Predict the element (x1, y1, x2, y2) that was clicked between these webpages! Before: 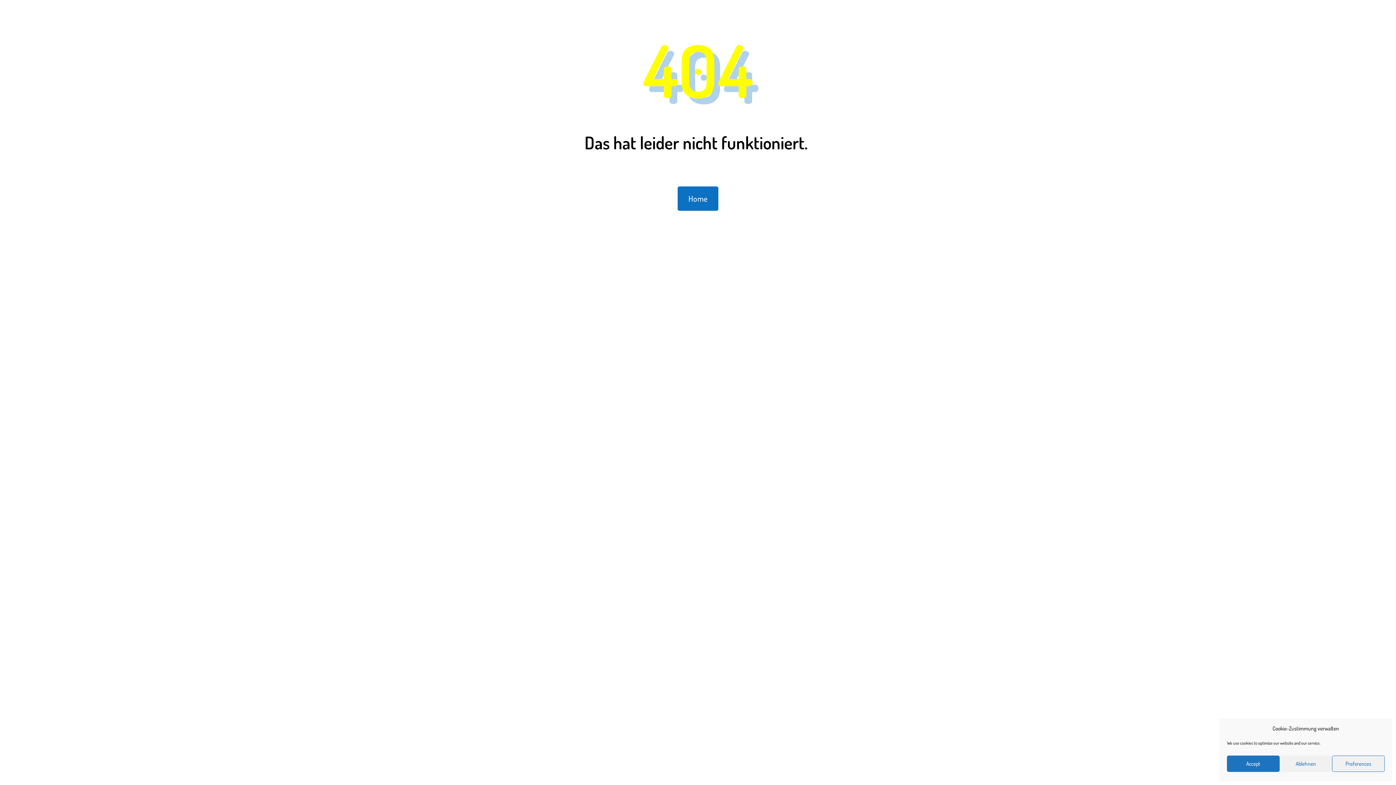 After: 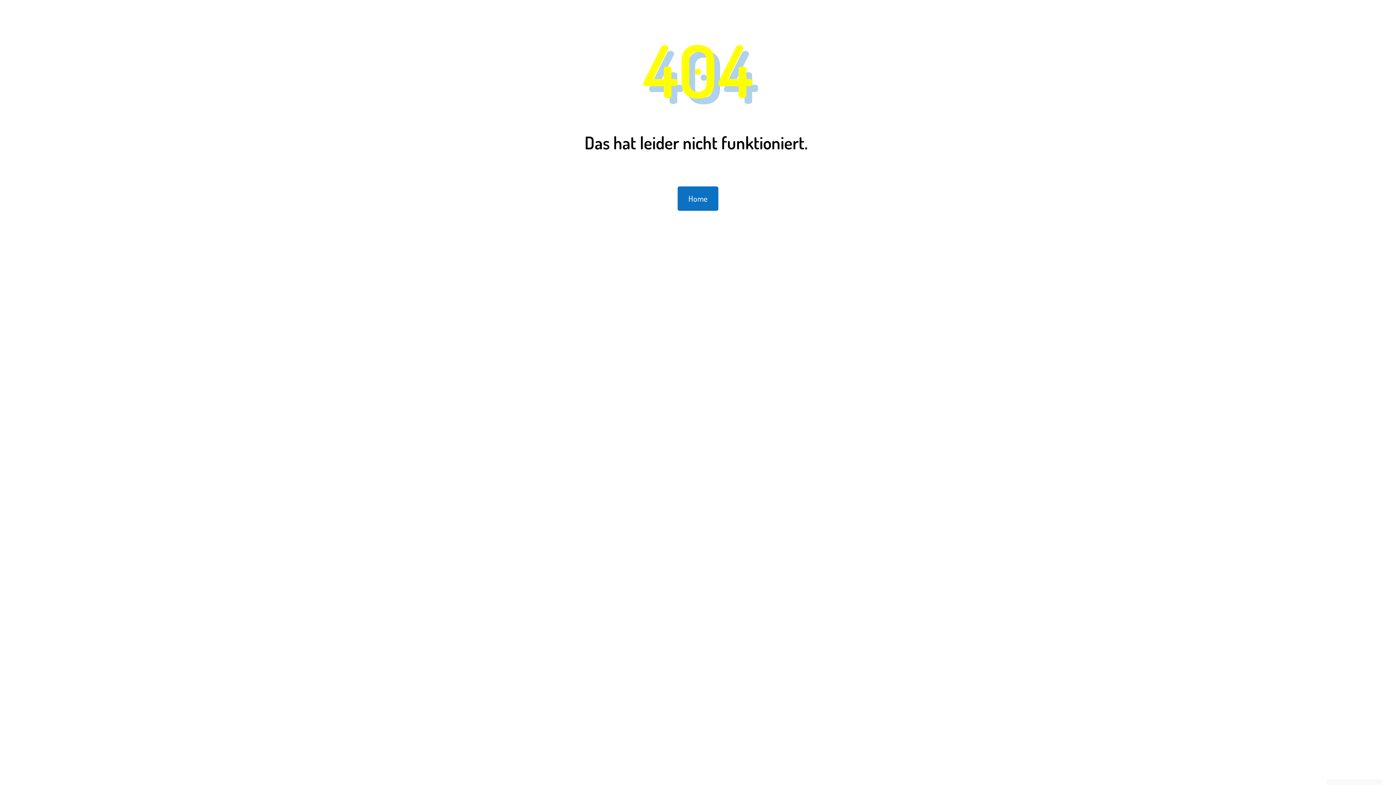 Action: label: Ablehnen bbox: (1279, 756, 1332, 772)